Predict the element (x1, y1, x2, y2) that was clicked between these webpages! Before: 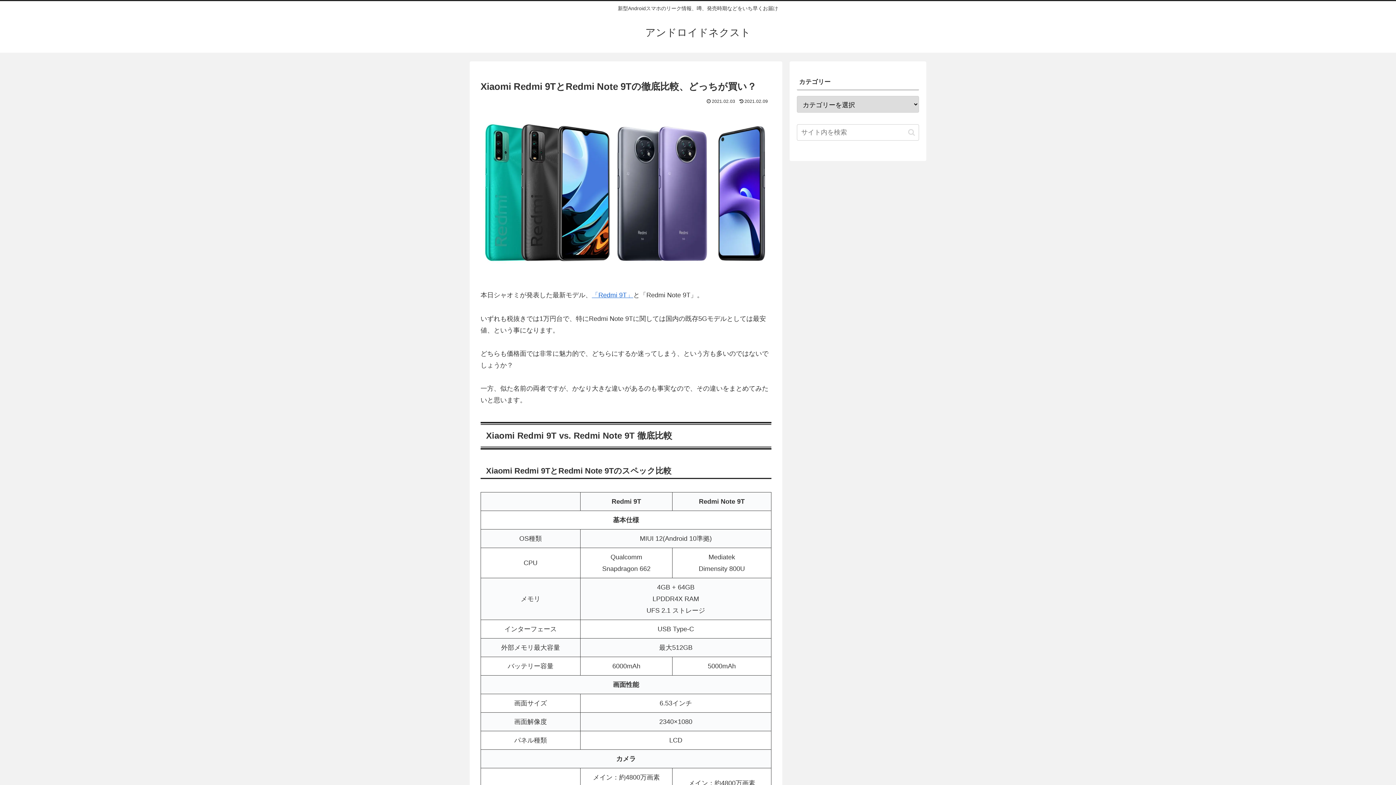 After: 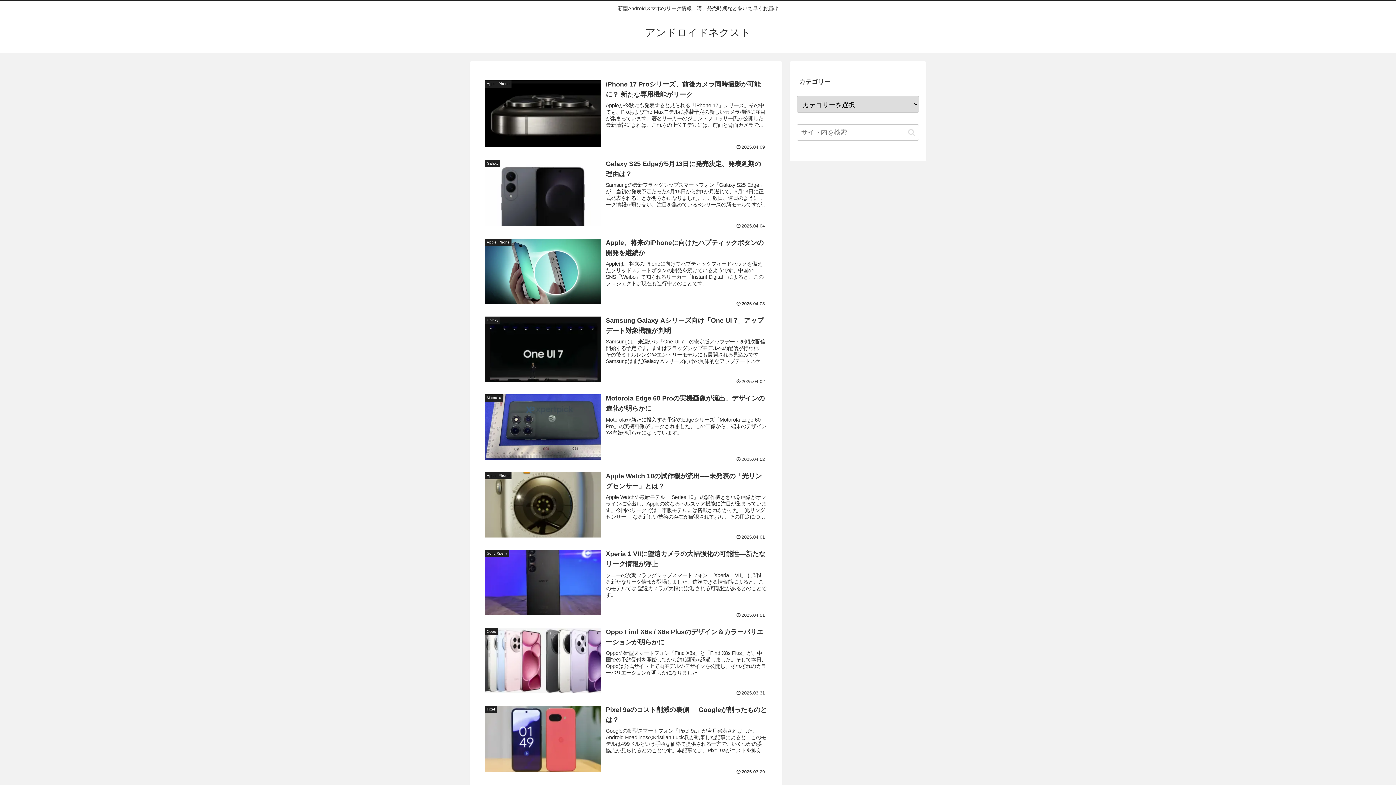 Action: label: アンドロイドネクスト bbox: (638, 30, 757, 37)